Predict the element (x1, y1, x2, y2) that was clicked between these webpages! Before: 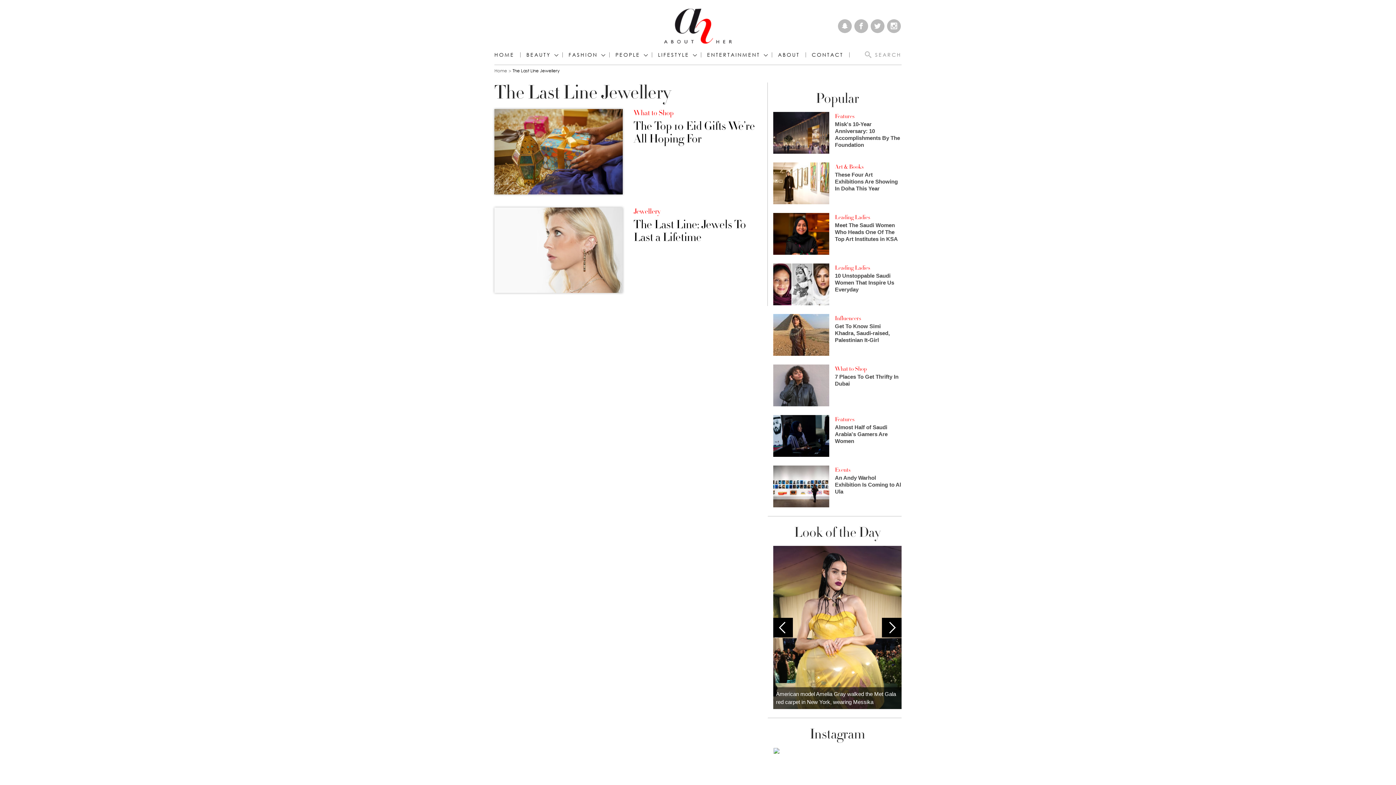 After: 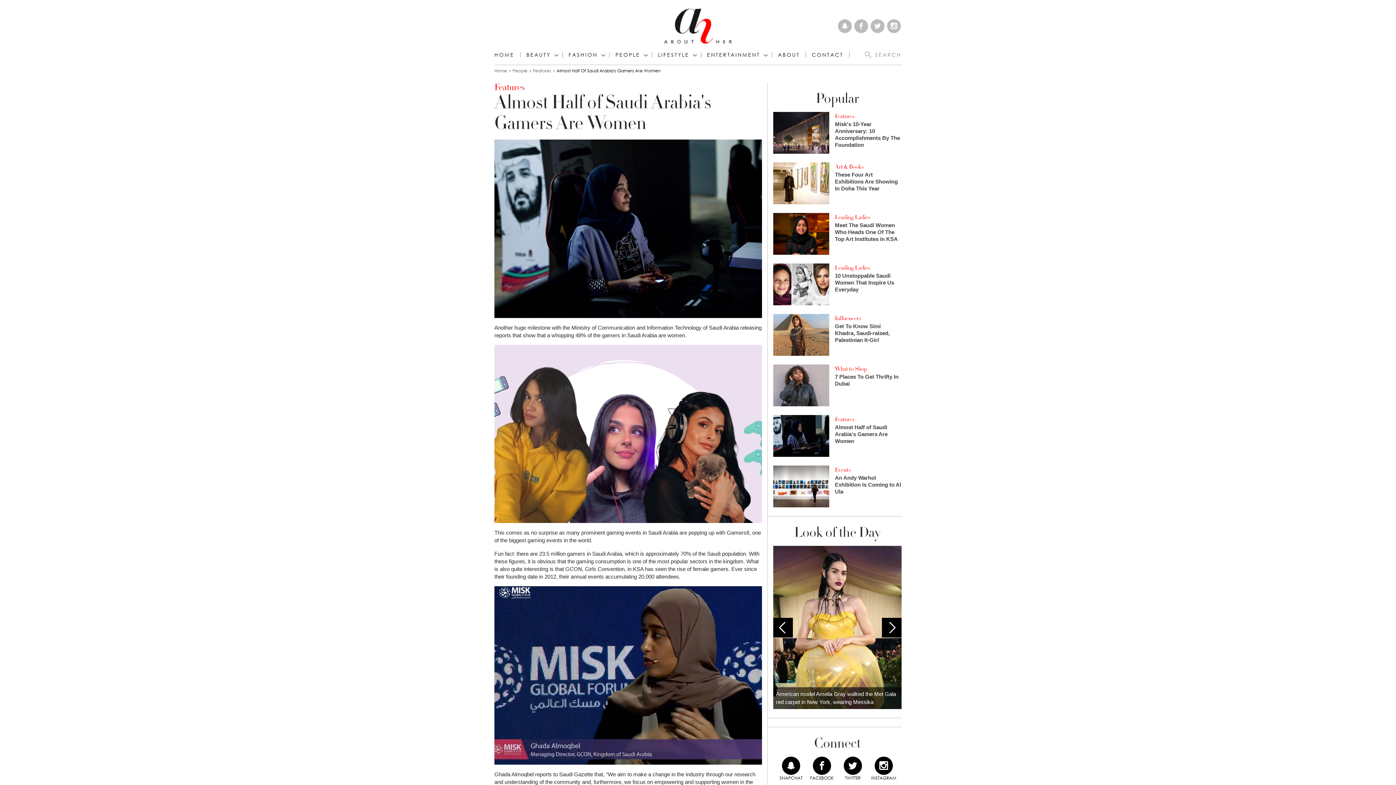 Action: bbox: (773, 431, 829, 439)